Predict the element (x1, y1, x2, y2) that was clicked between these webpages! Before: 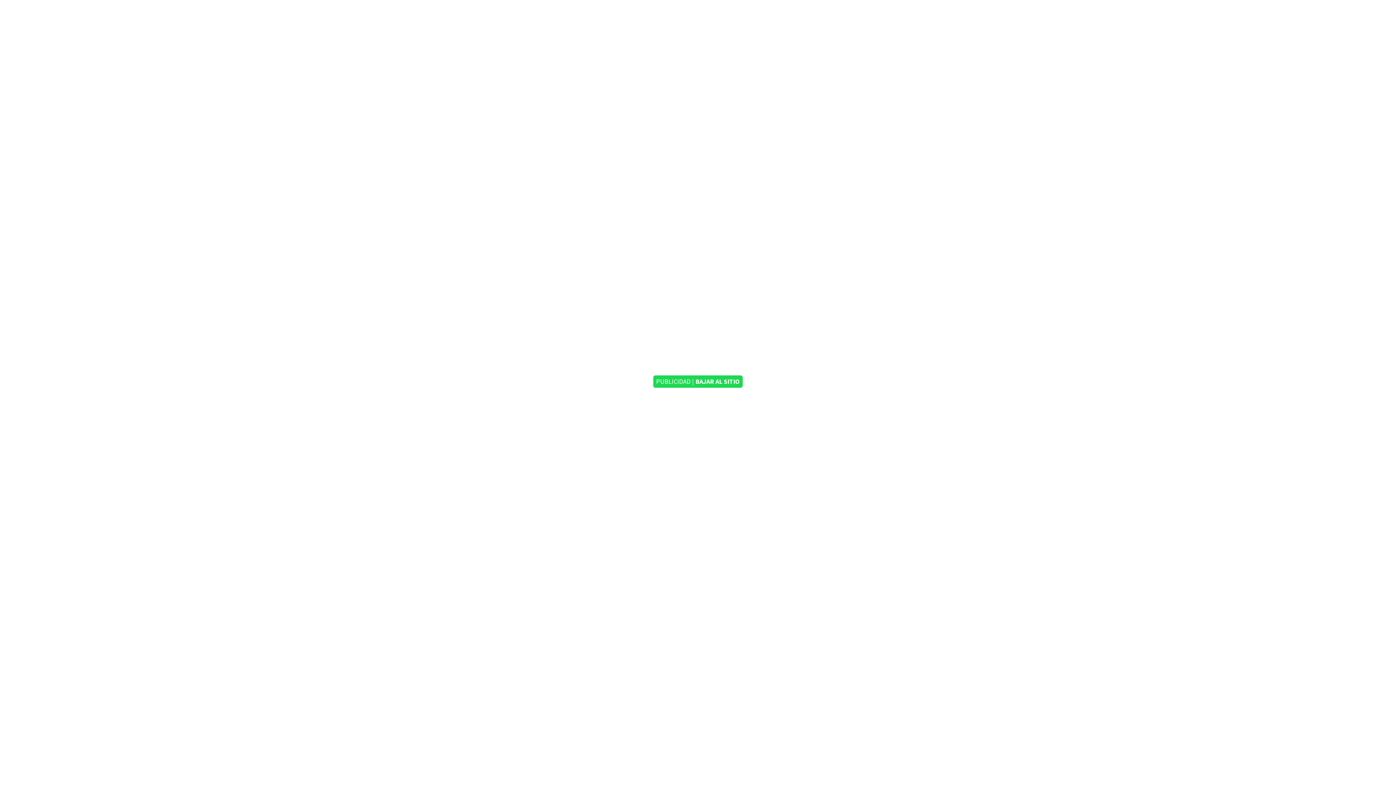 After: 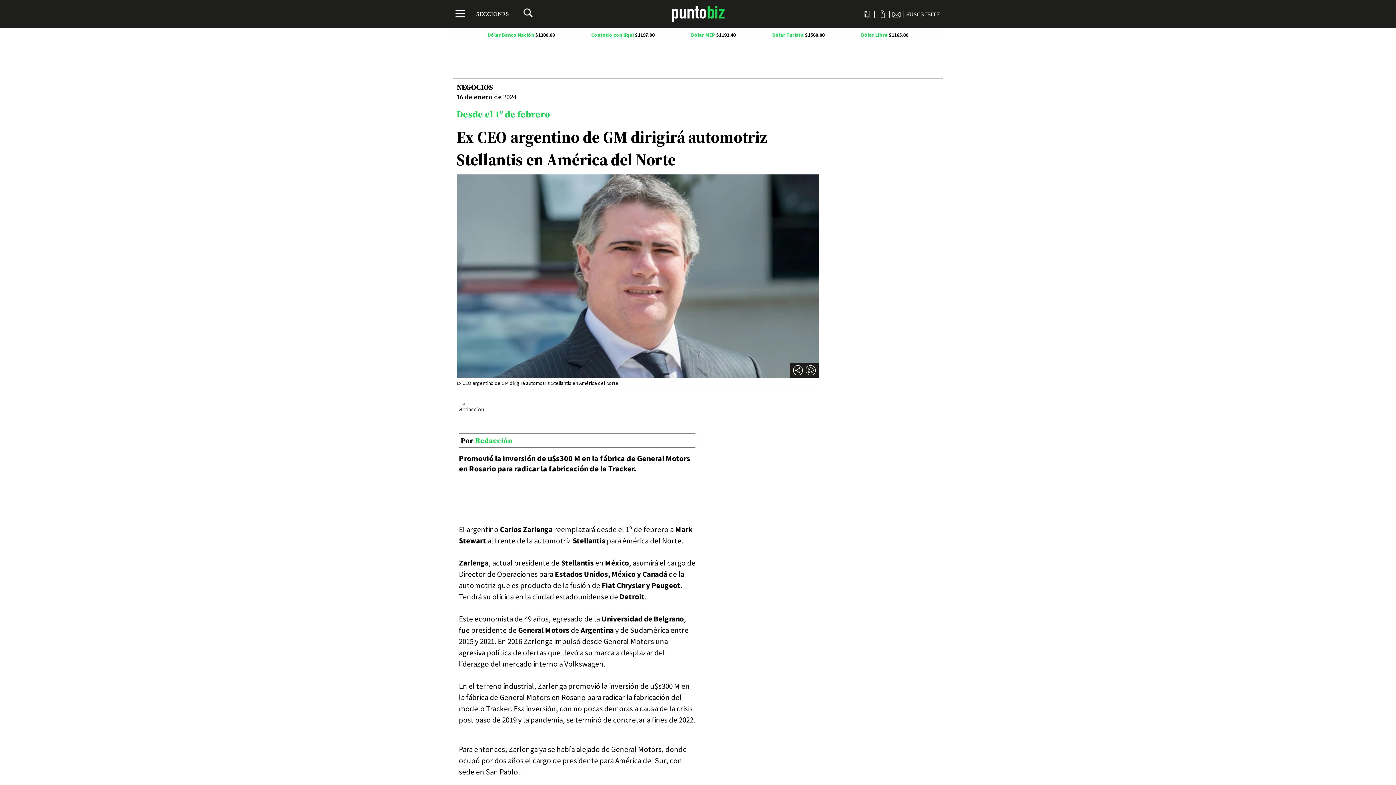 Action: bbox: (0, 375, 1396, 406) label: PUBLICIDAD | BAJAR AL SITIO